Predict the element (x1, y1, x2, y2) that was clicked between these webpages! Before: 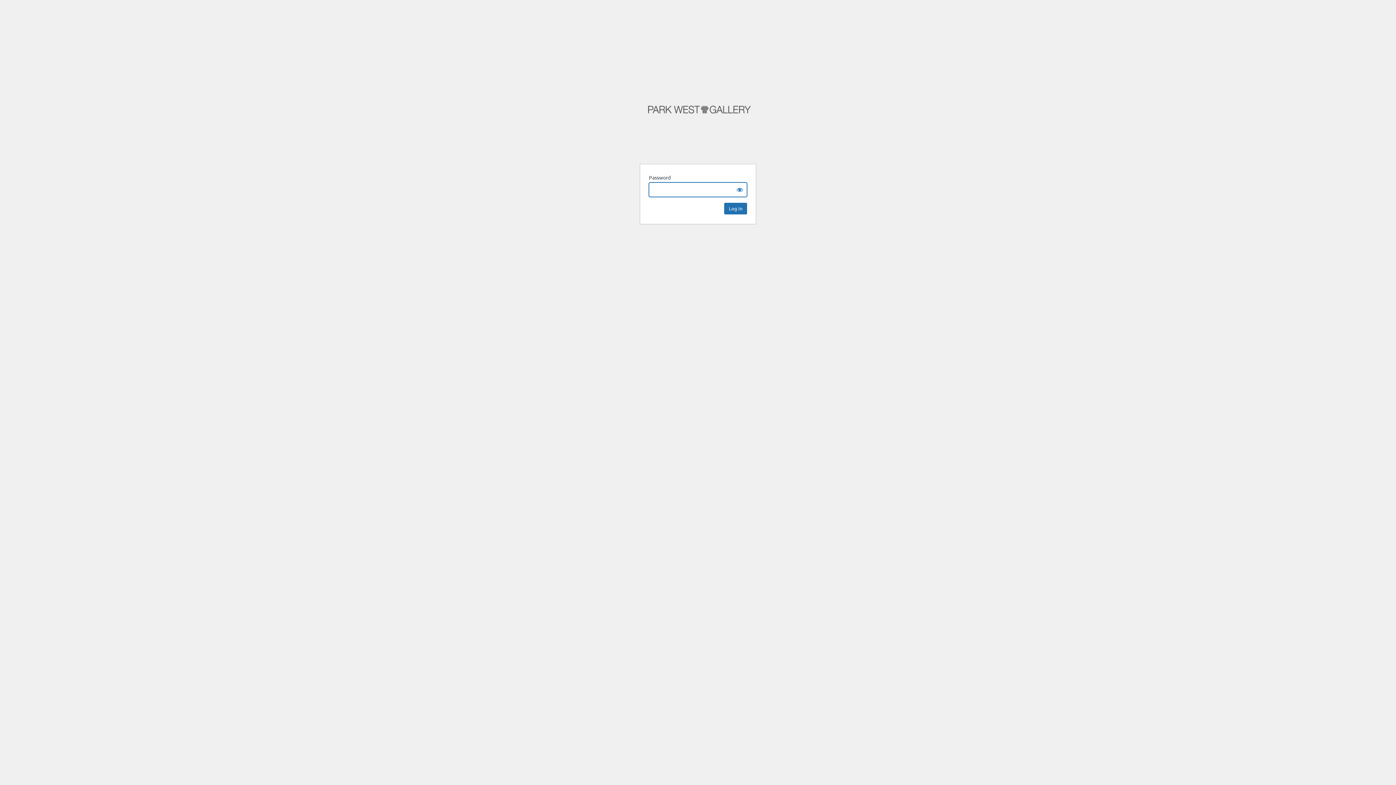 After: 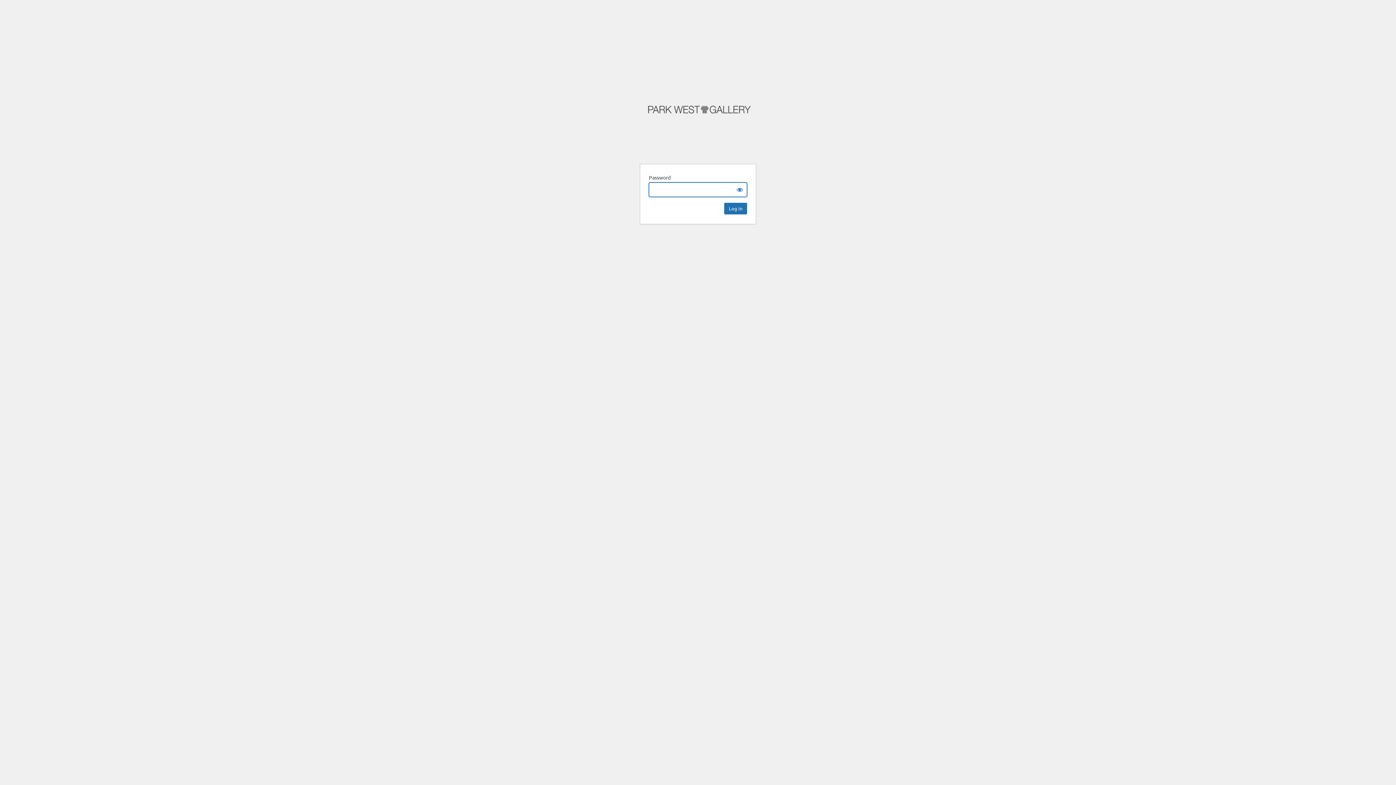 Action: label: Park West Gallery bbox: (642, 69, 756, 155)